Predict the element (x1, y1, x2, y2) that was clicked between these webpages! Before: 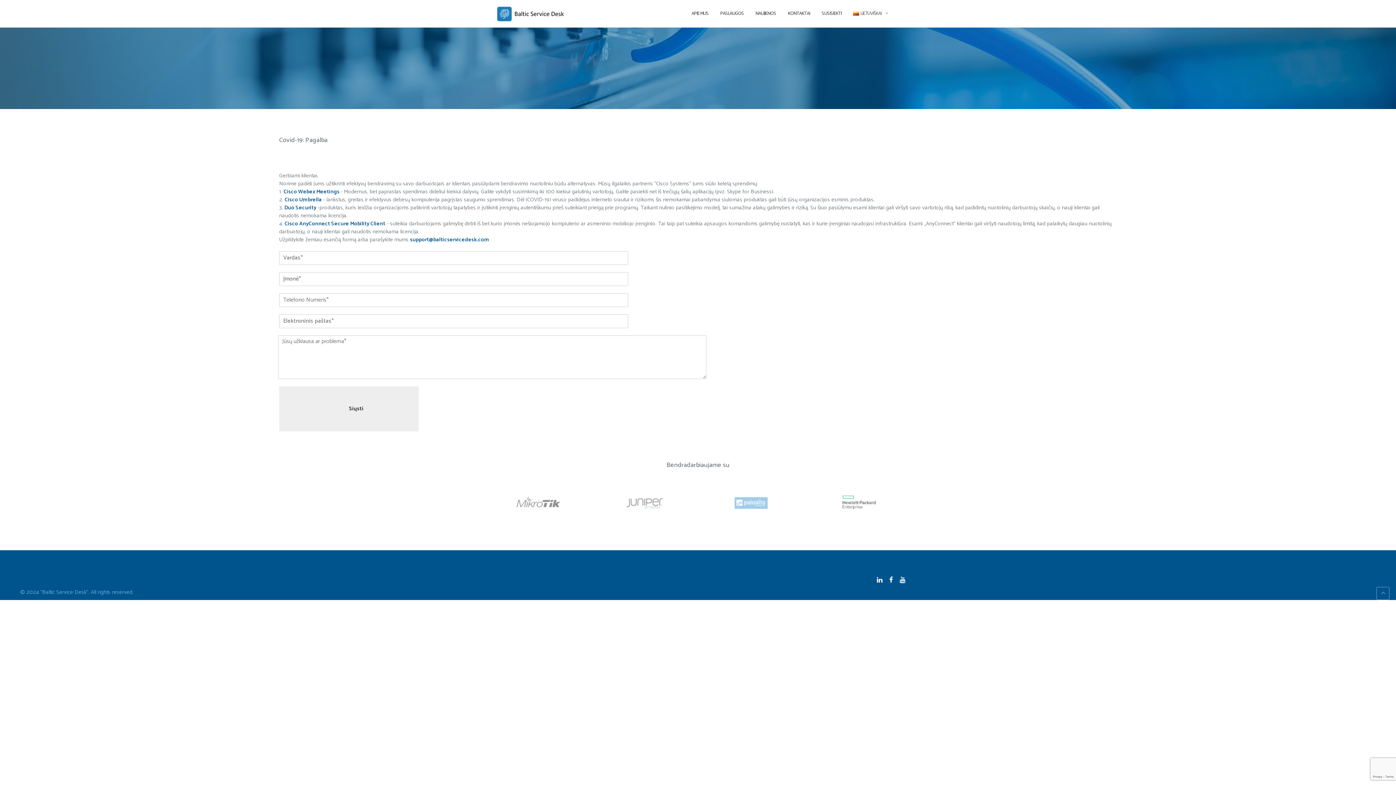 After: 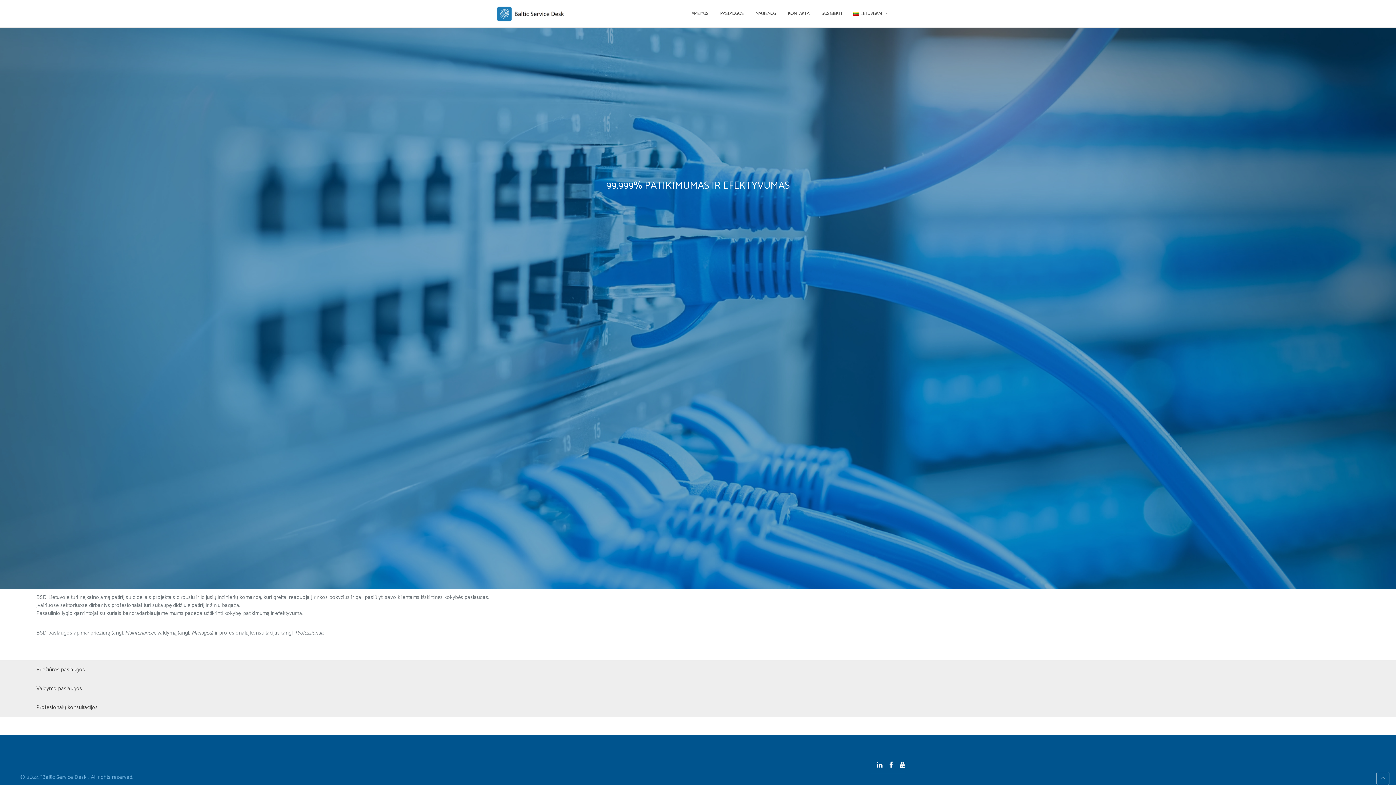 Action: label: APIE MUS bbox: (691, 4, 708, 24)